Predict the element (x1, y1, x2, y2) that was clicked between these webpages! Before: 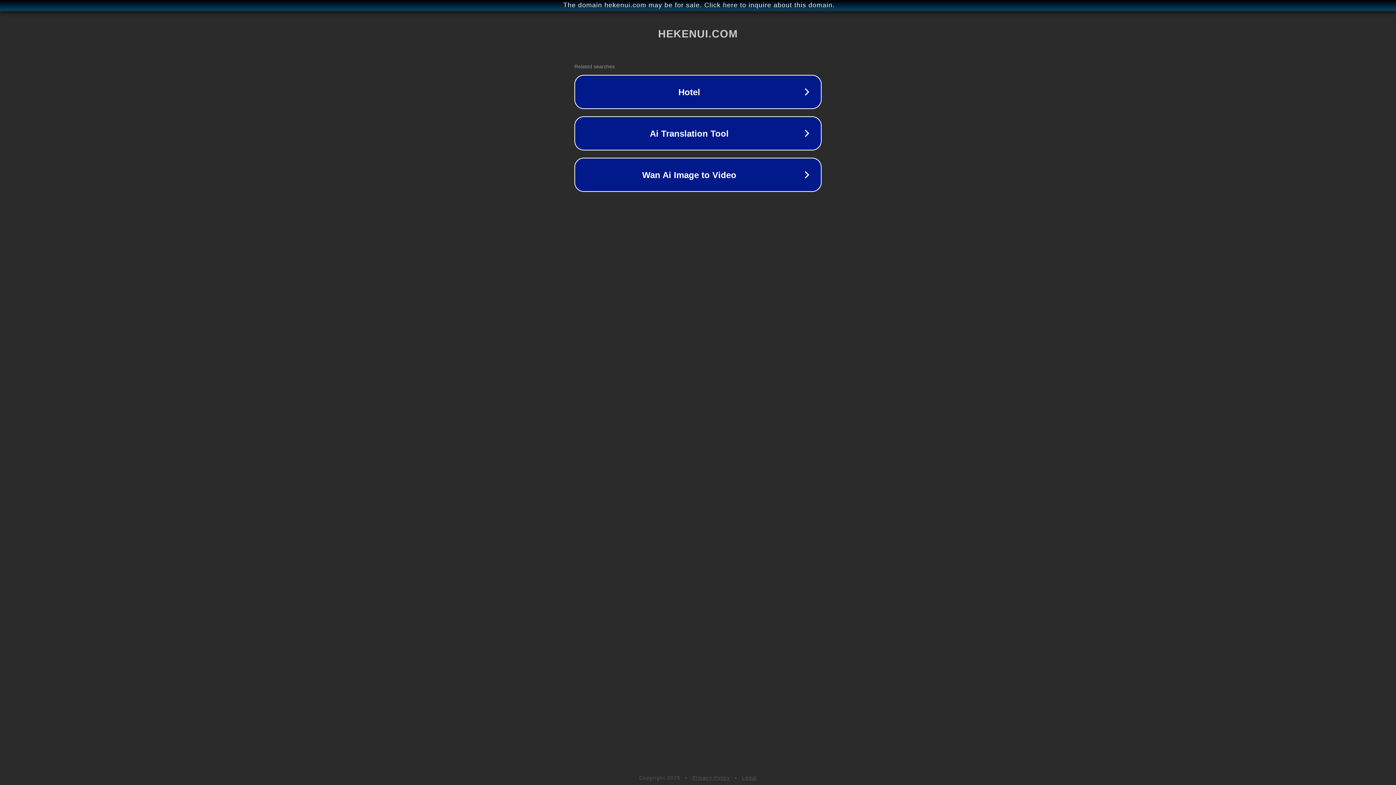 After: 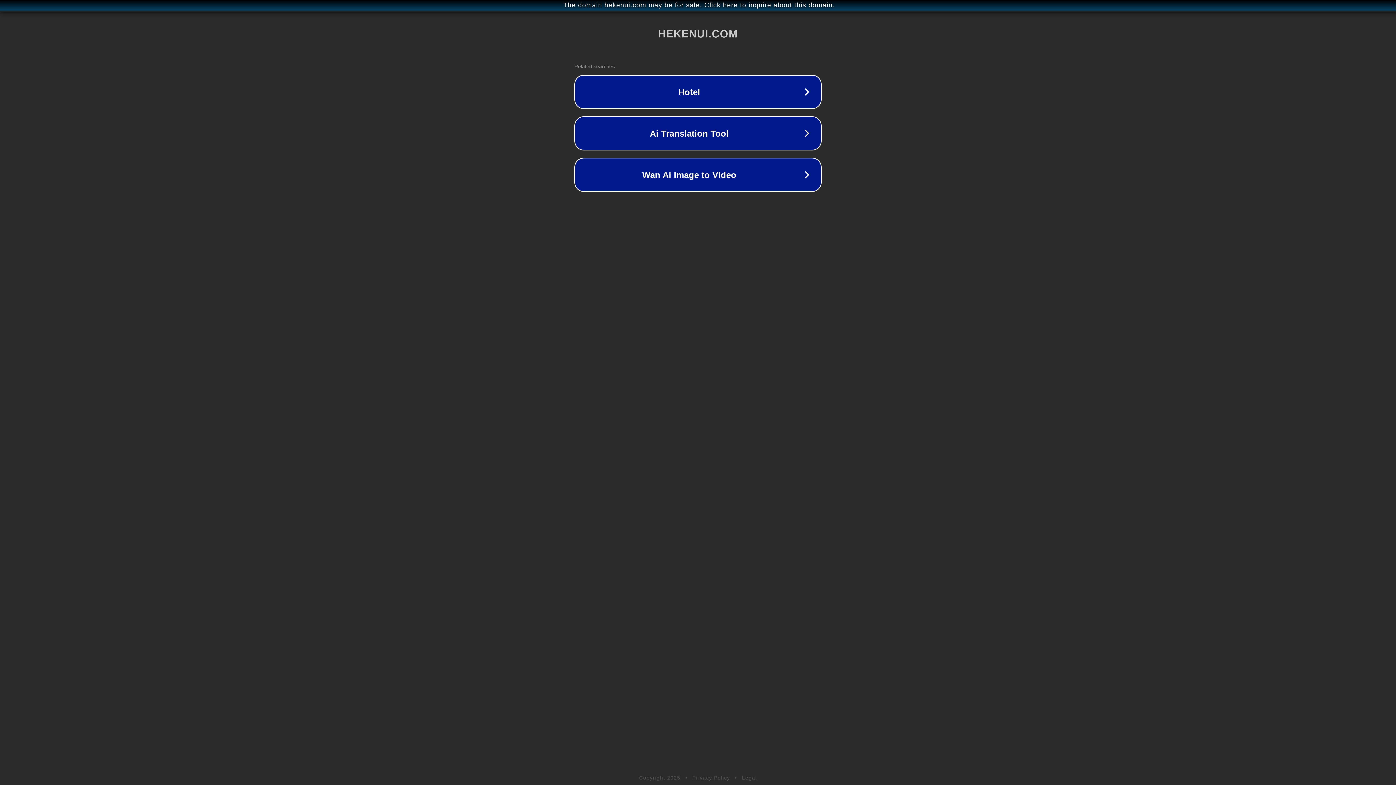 Action: bbox: (742, 775, 757, 781) label: Legal